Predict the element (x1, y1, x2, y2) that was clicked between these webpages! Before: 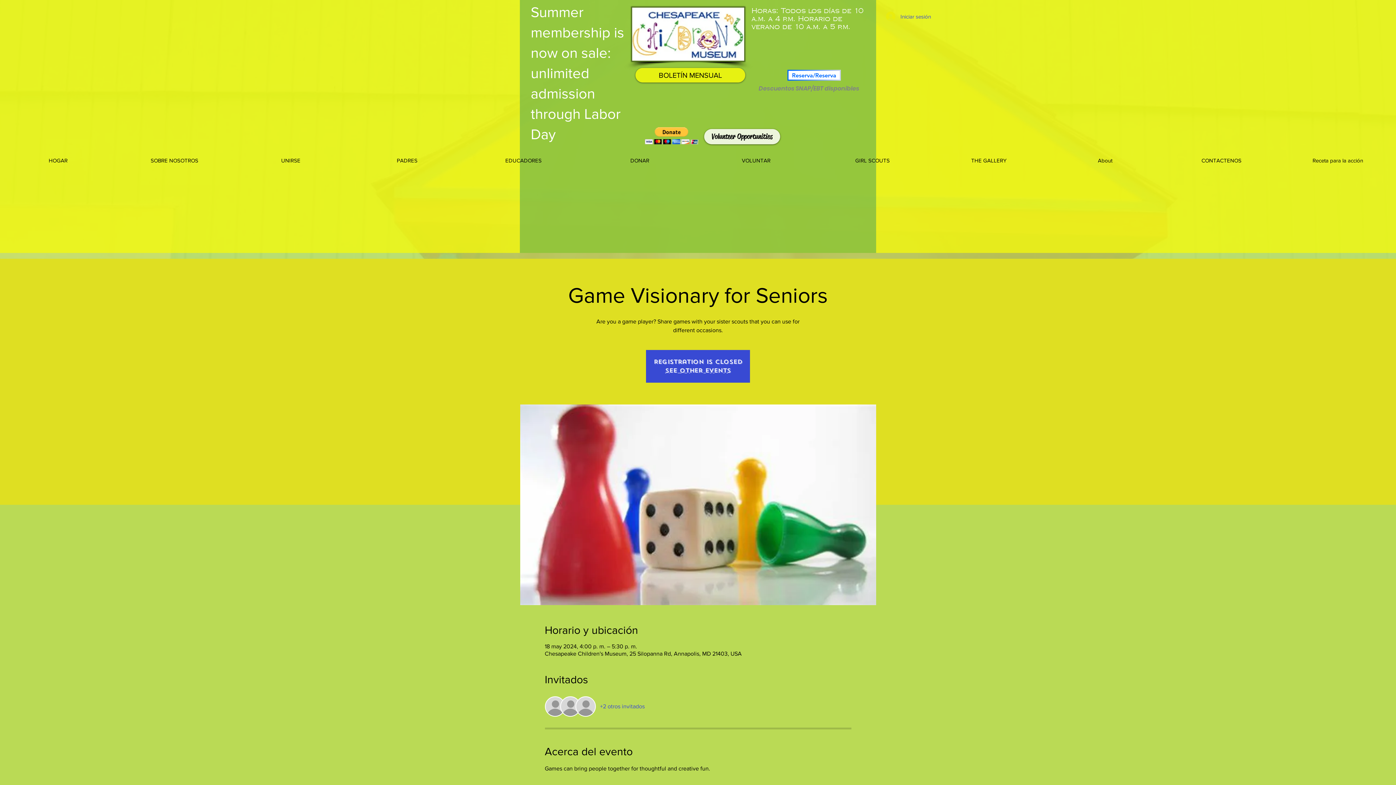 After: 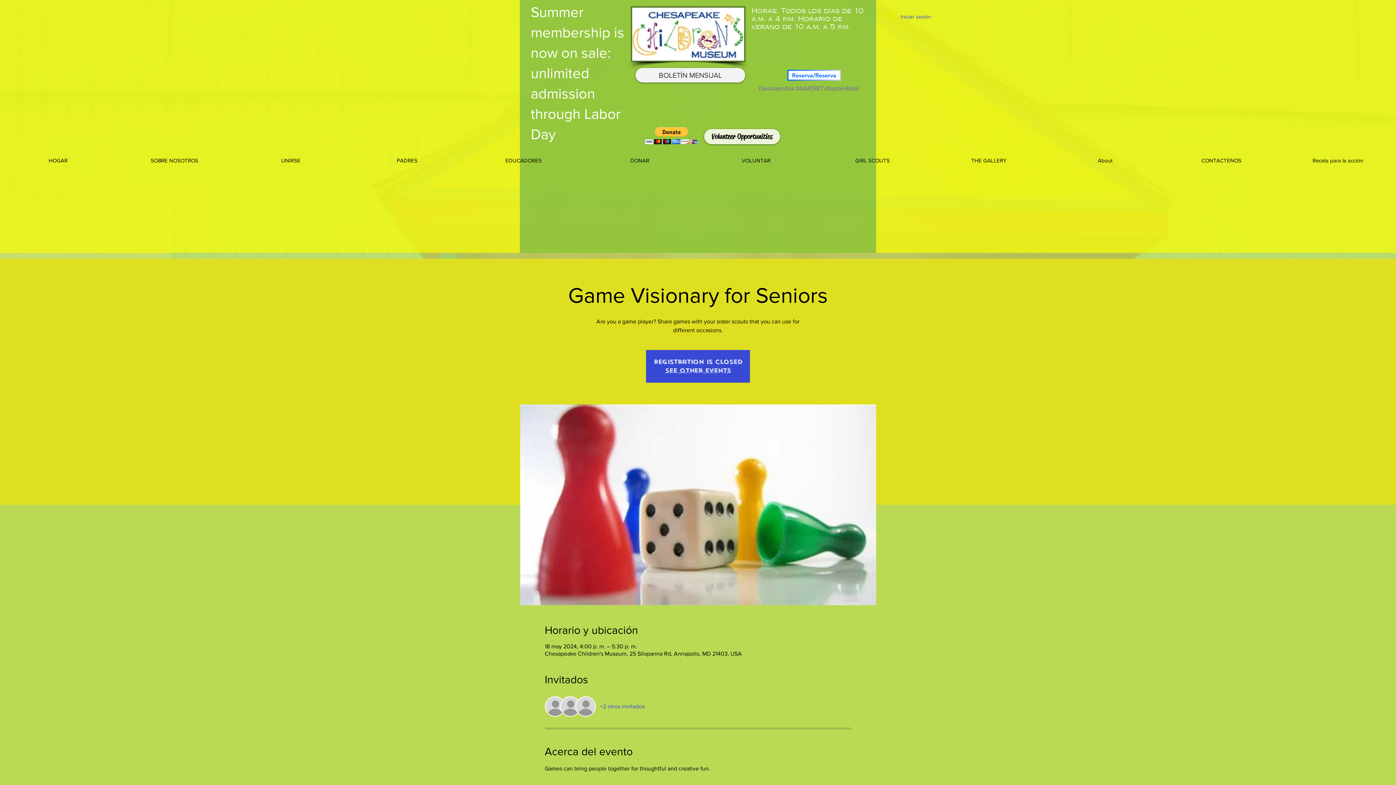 Action: bbox: (635, 68, 745, 82) label:  BOLETÍN MENSUAL